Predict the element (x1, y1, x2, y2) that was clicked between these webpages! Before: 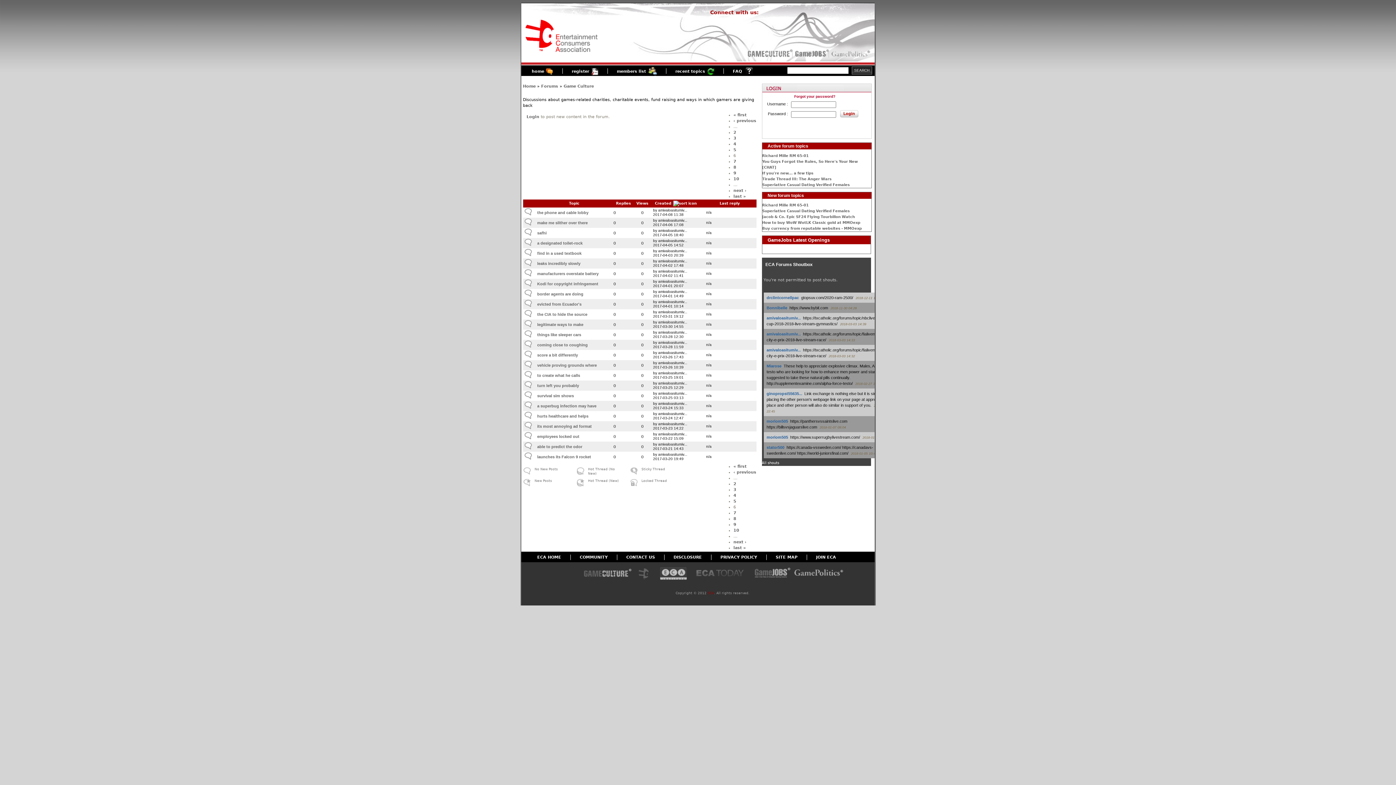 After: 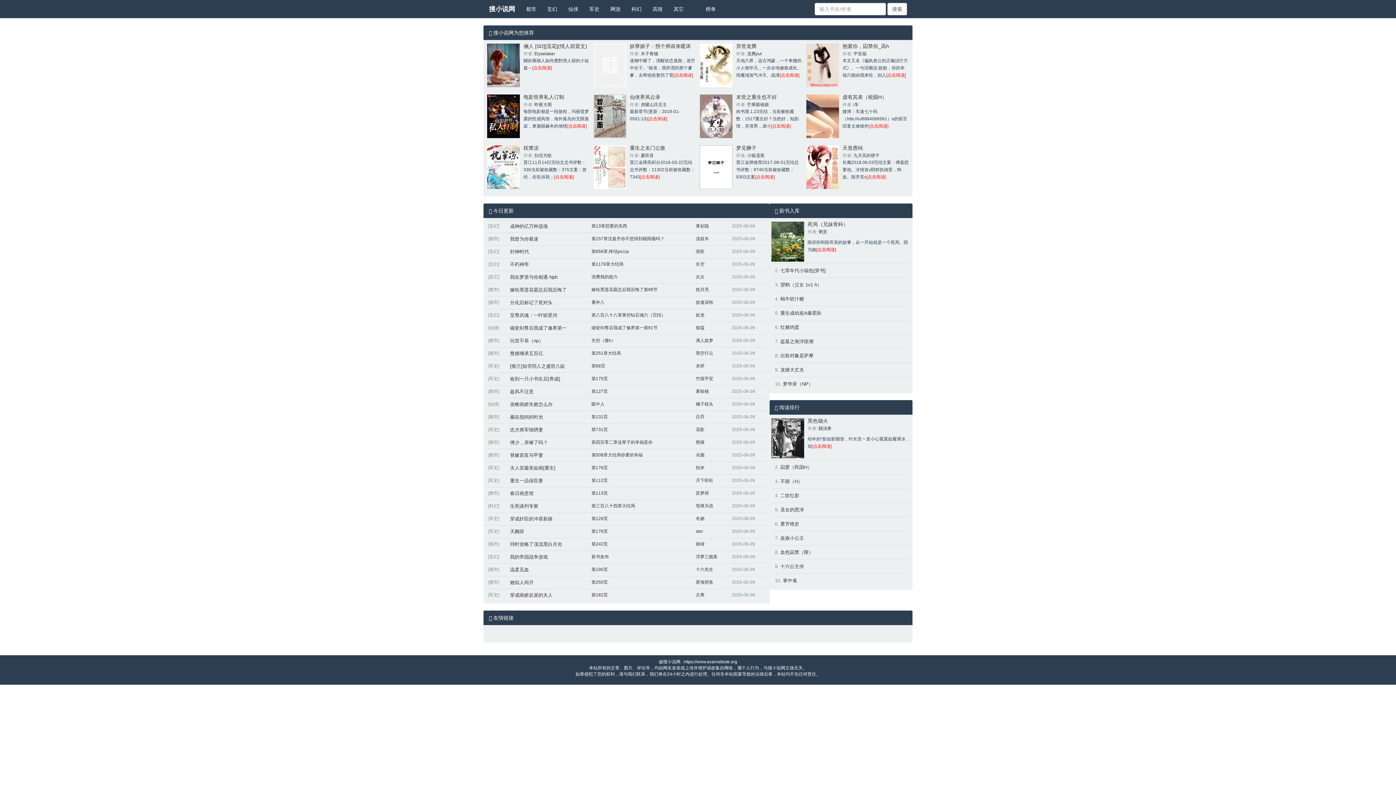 Action: bbox: (655, 566, 691, 582) label: The ECAi